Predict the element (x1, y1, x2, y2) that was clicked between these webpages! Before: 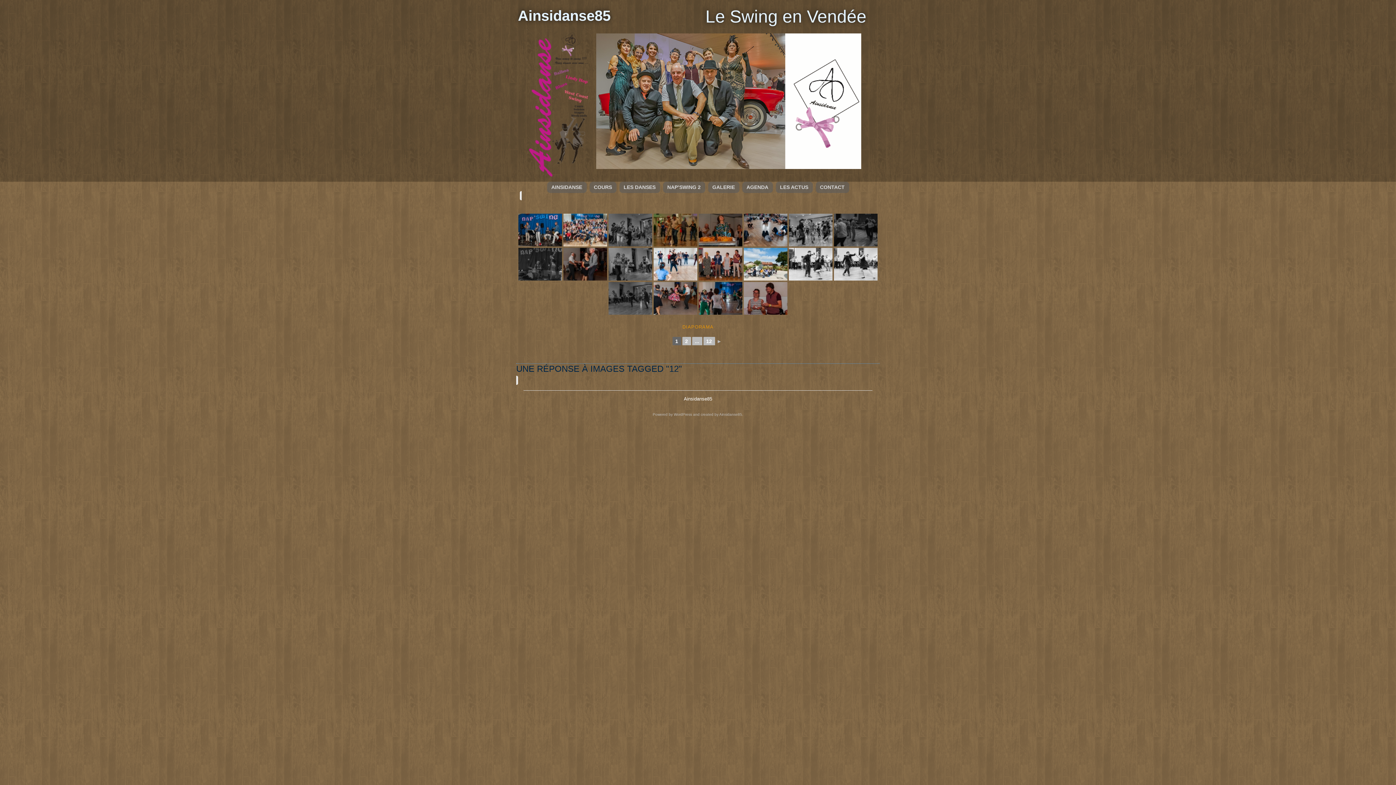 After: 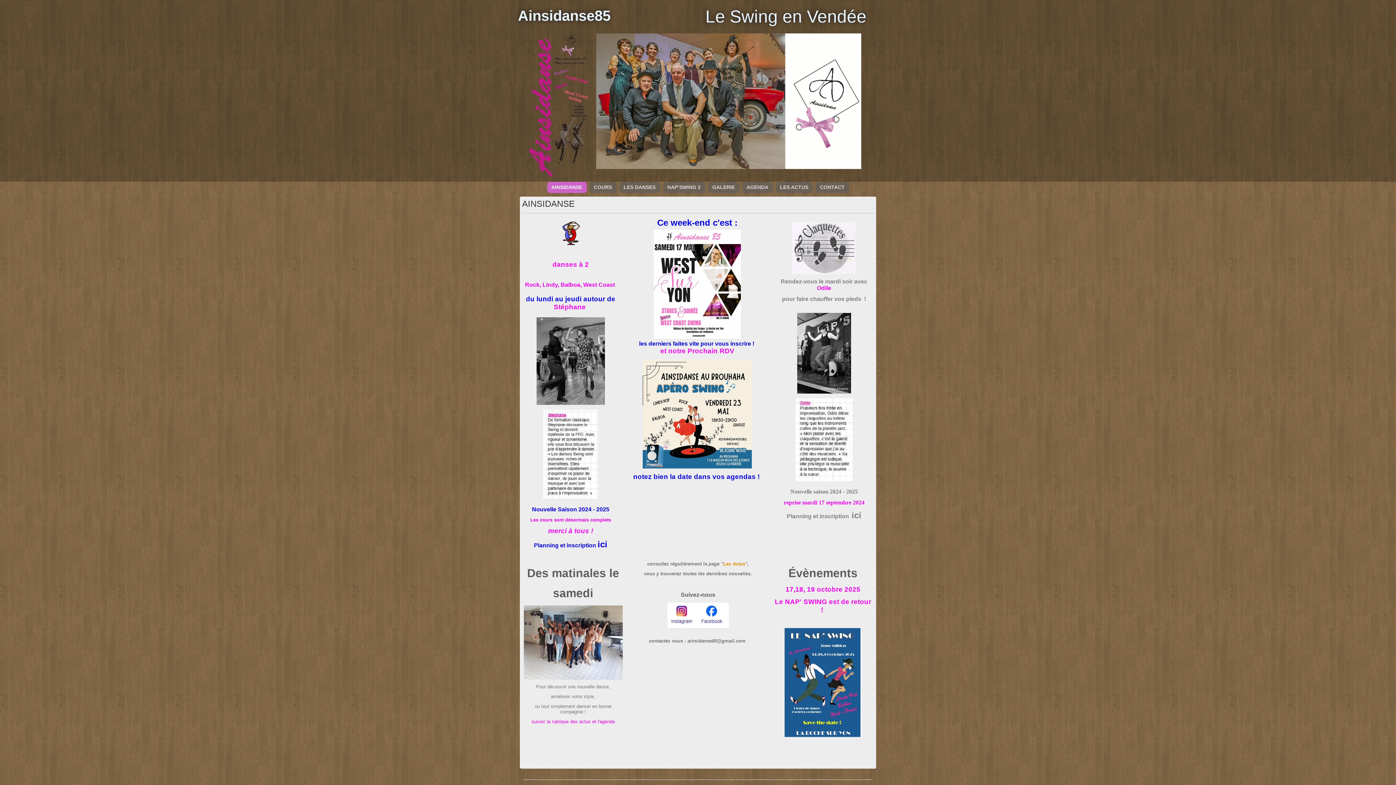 Action: bbox: (547, 181, 586, 193) label: AINSIDANSE